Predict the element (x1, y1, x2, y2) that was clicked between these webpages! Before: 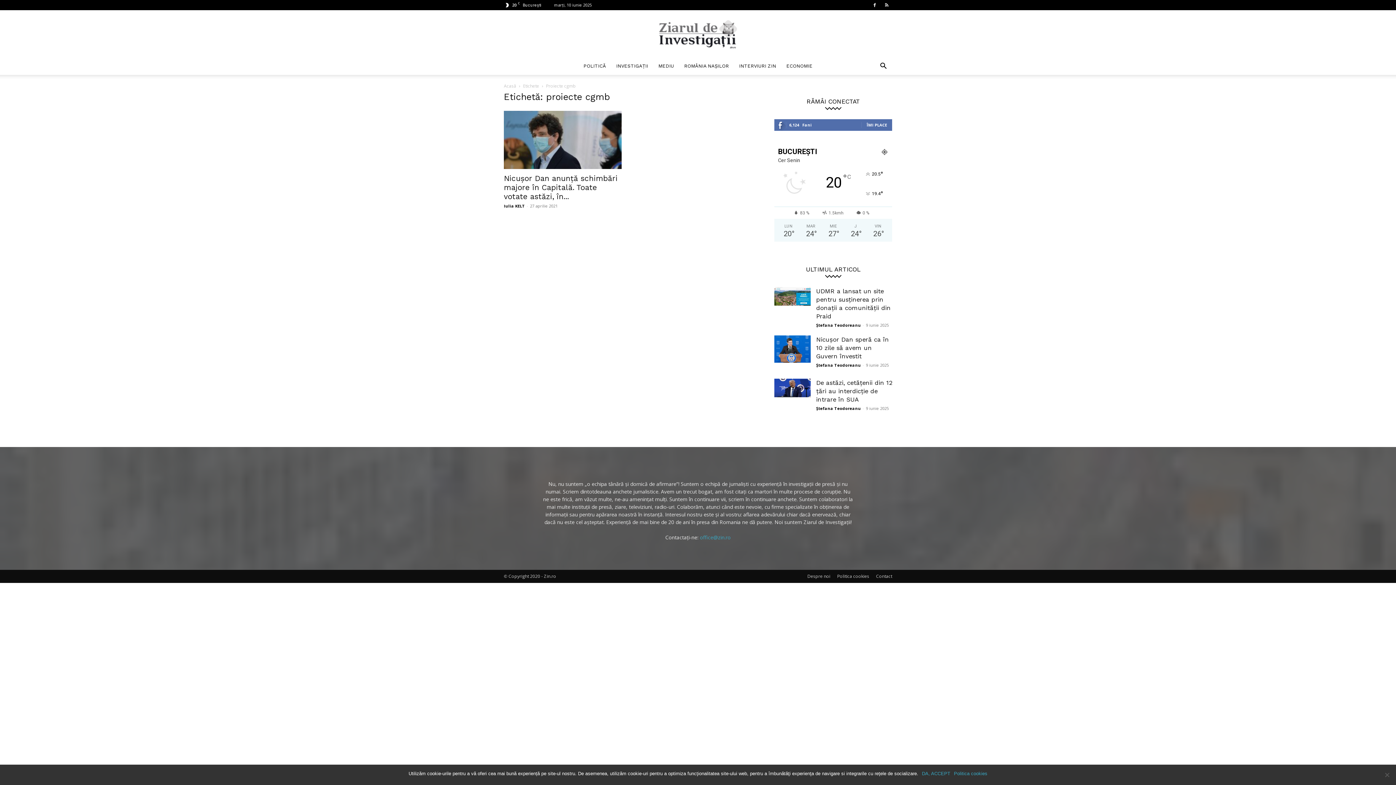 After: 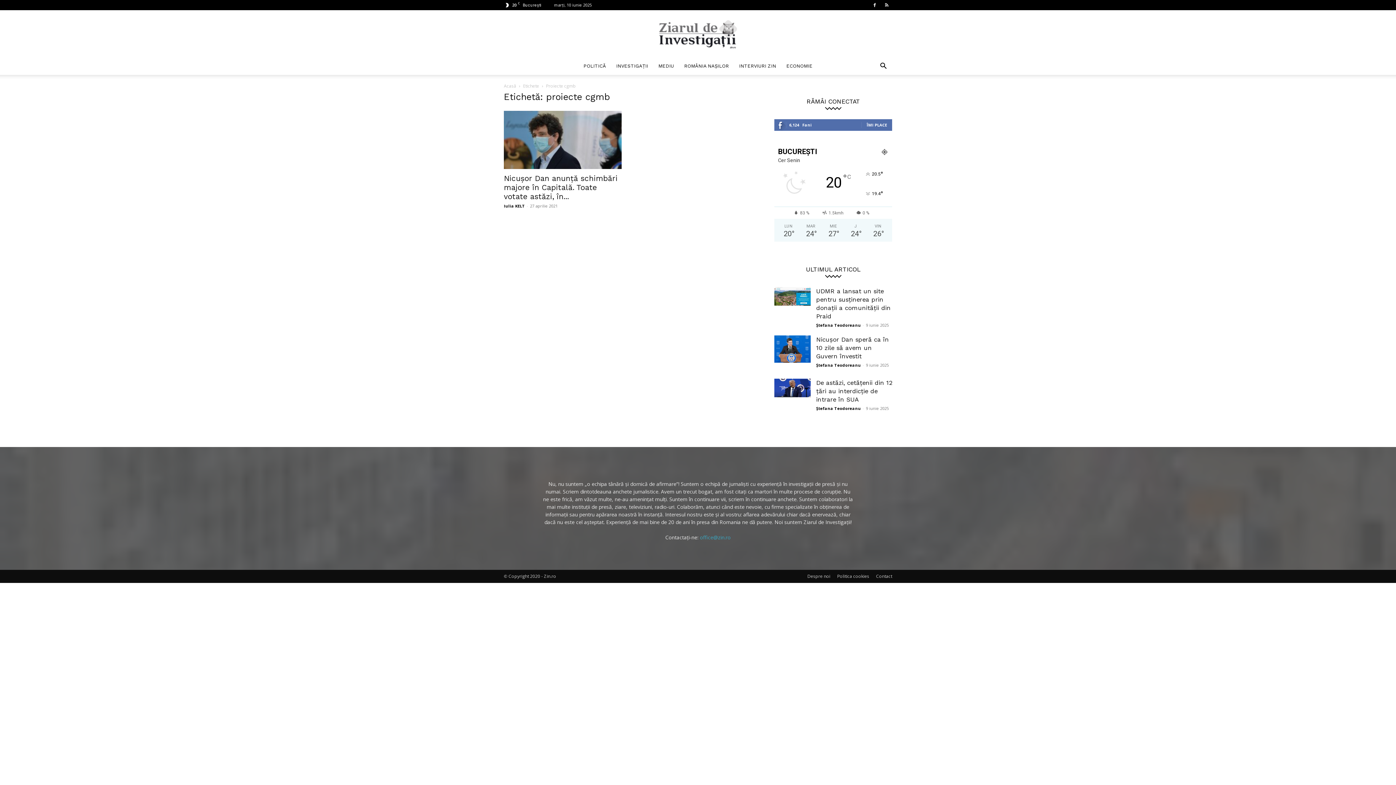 Action: label: DA, ACCEPT bbox: (922, 770, 950, 777)